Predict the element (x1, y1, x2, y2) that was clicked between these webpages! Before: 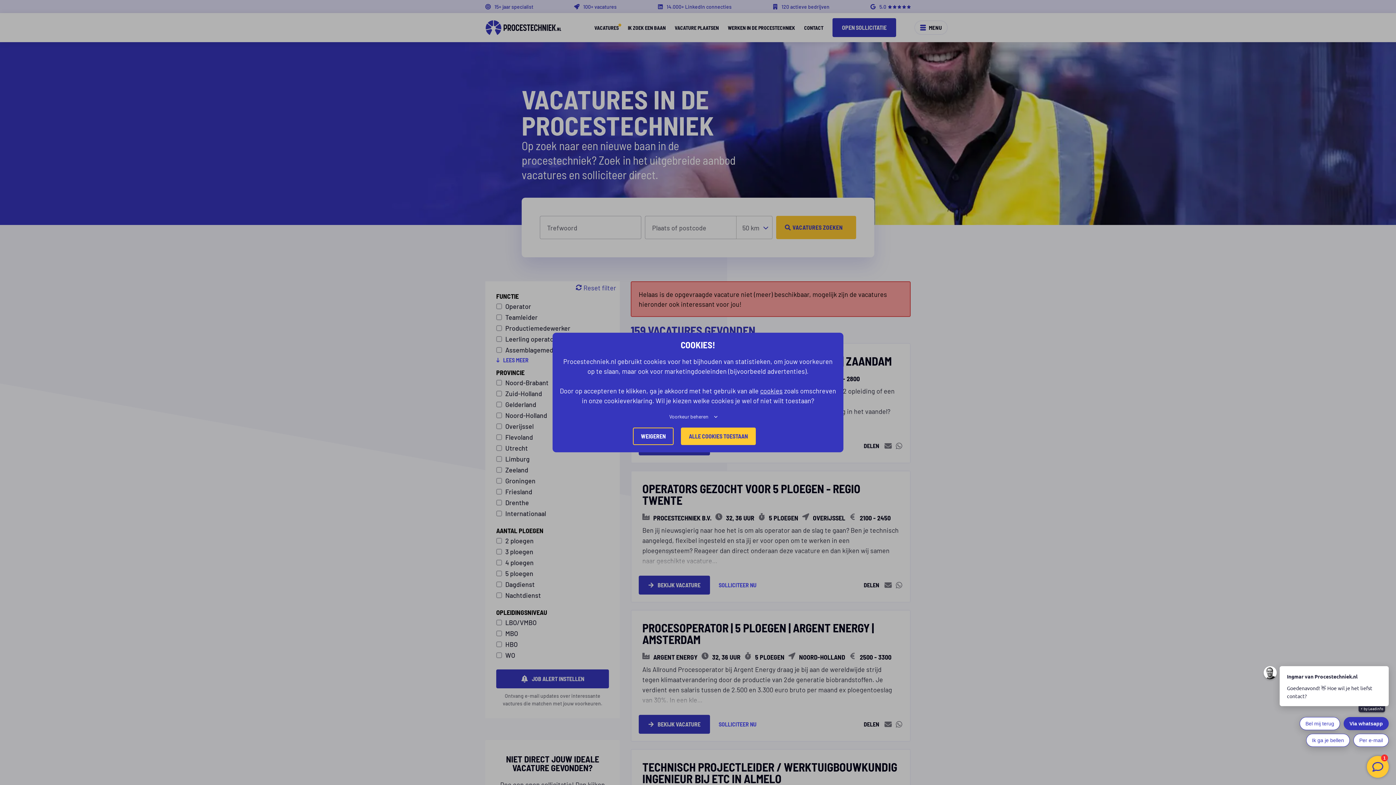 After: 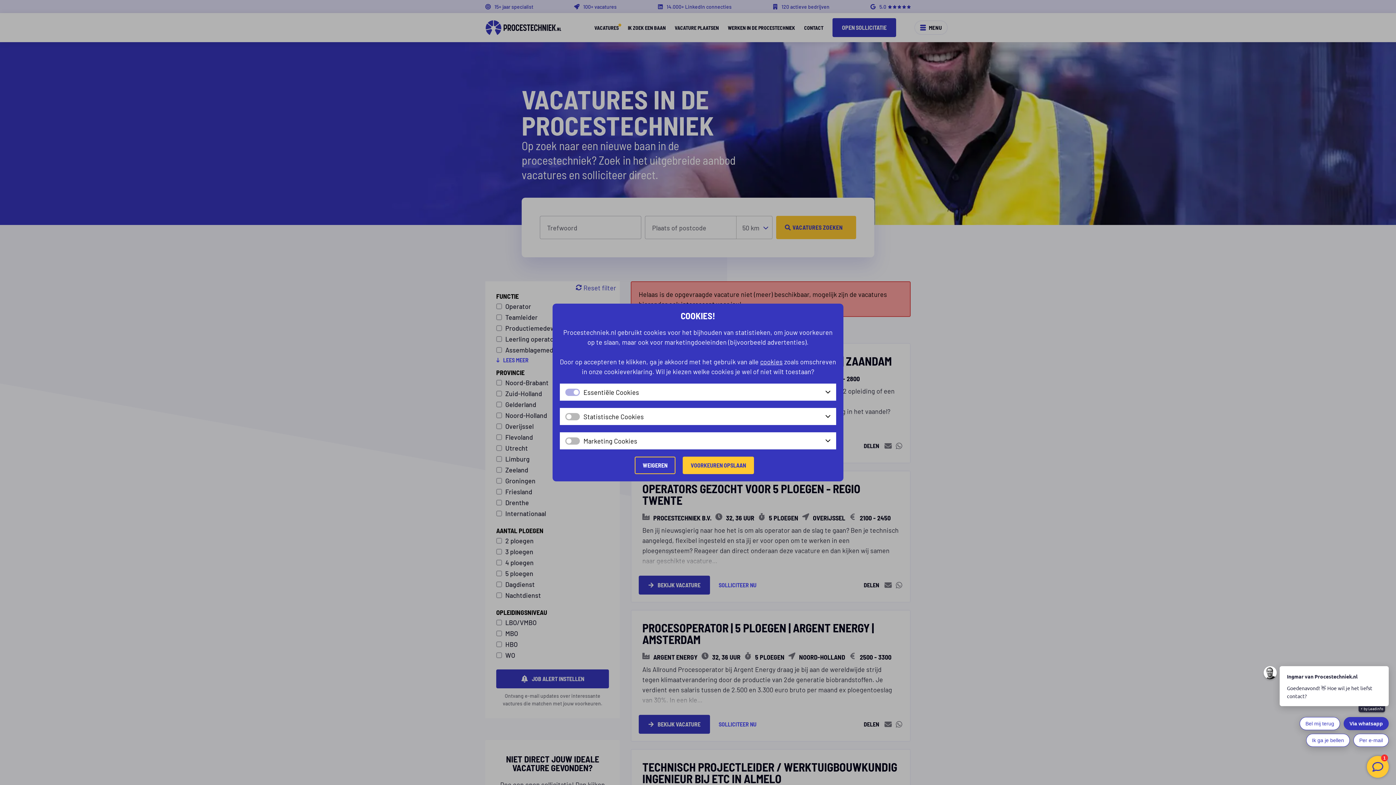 Action: label: Voorkeur beheren bbox: (633, 412, 756, 420)